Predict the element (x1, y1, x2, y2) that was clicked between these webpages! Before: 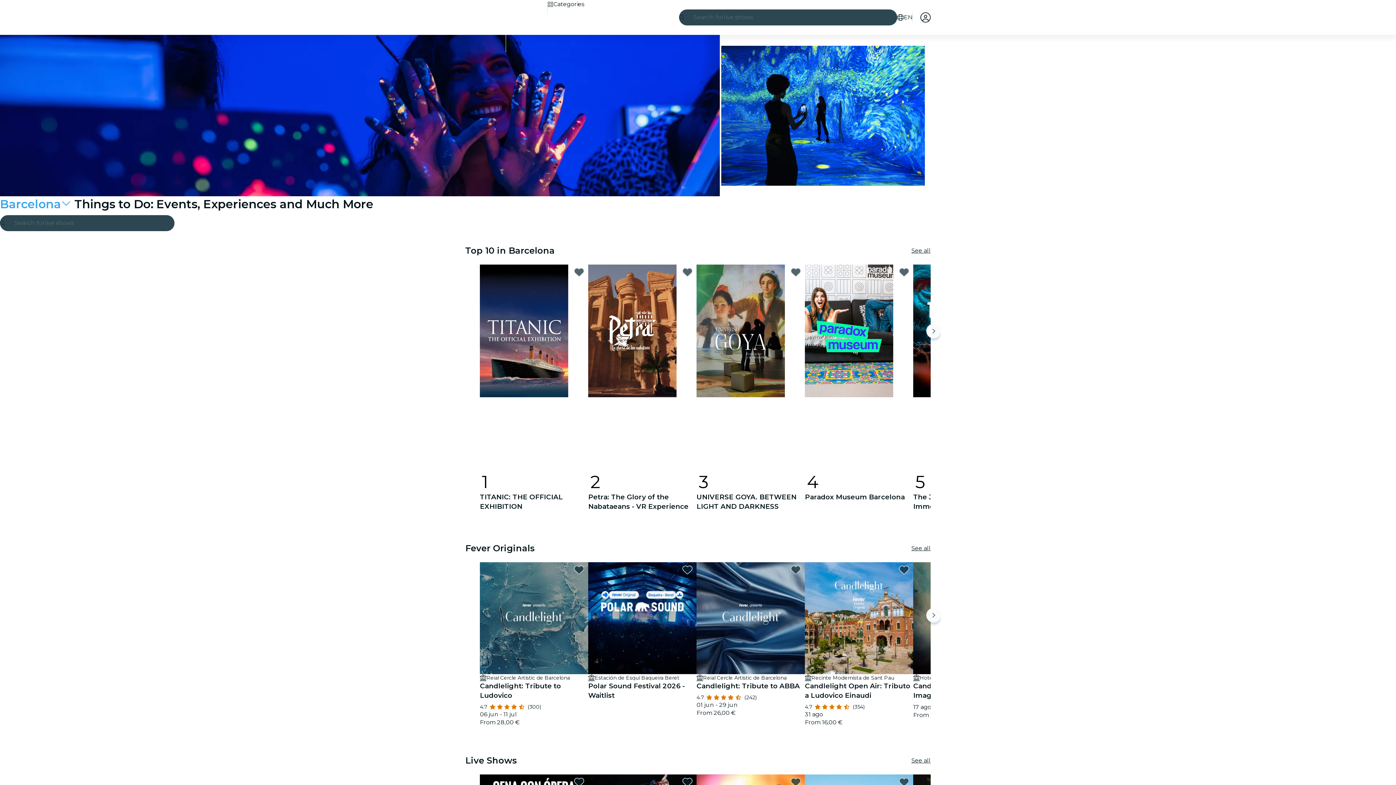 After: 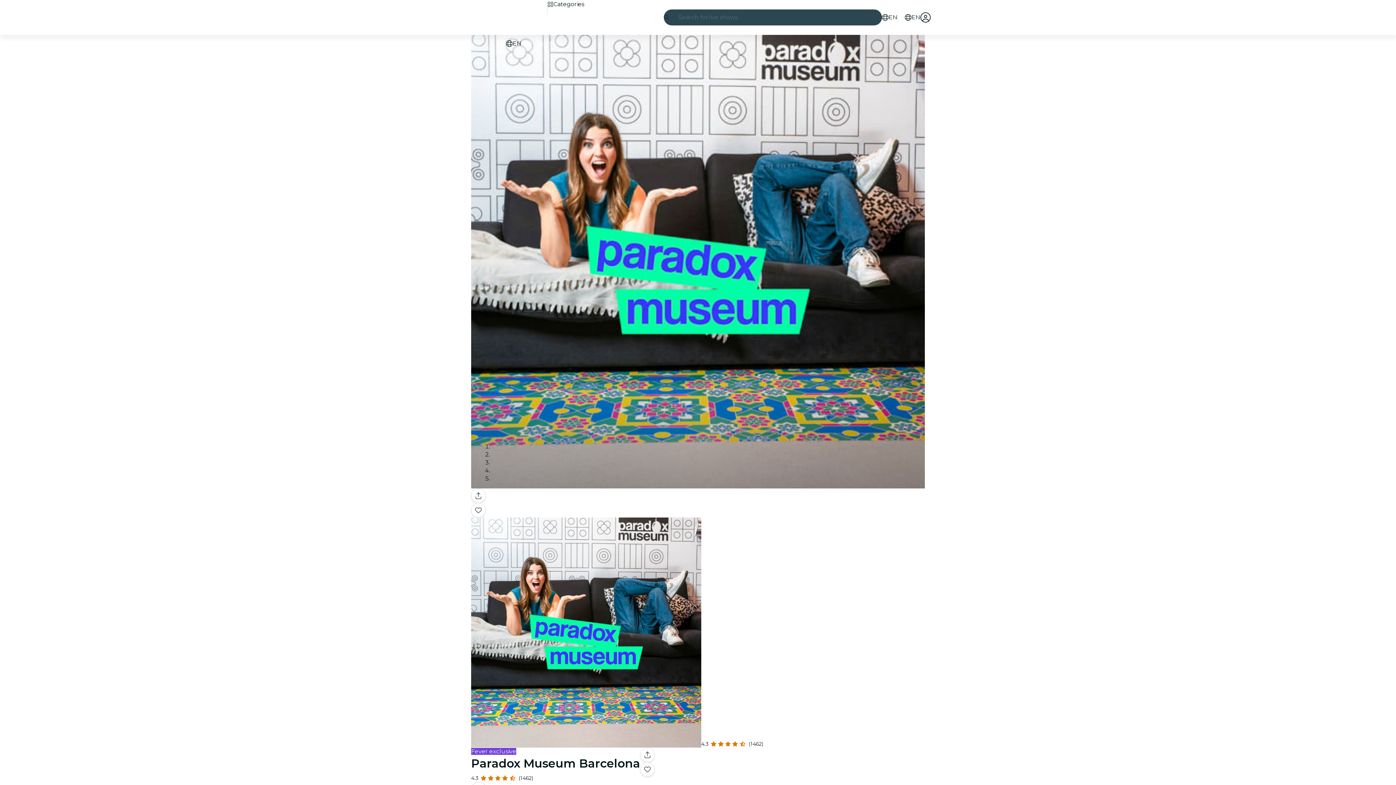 Action: label: 4
4
Paradox Museum Barcelona bbox: (805, 264, 913, 502)